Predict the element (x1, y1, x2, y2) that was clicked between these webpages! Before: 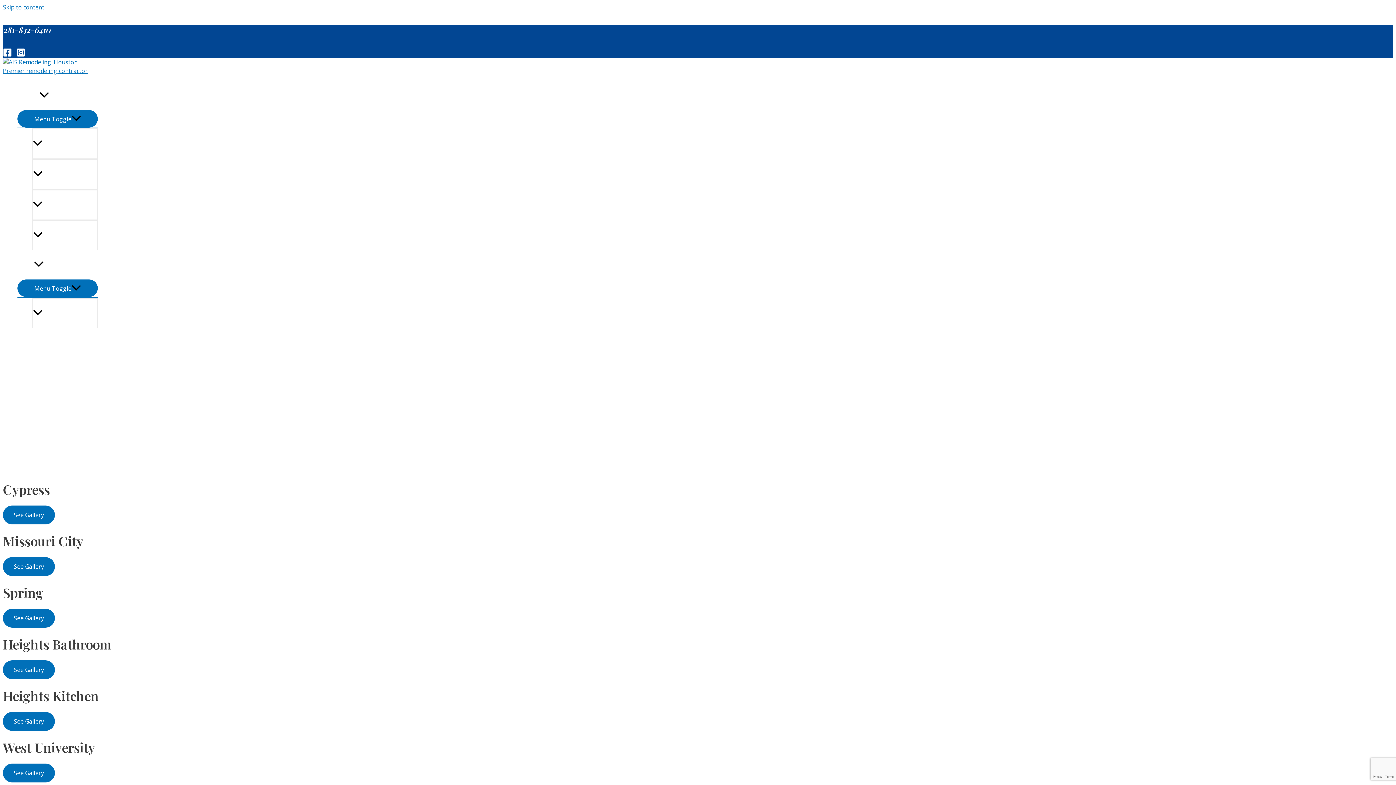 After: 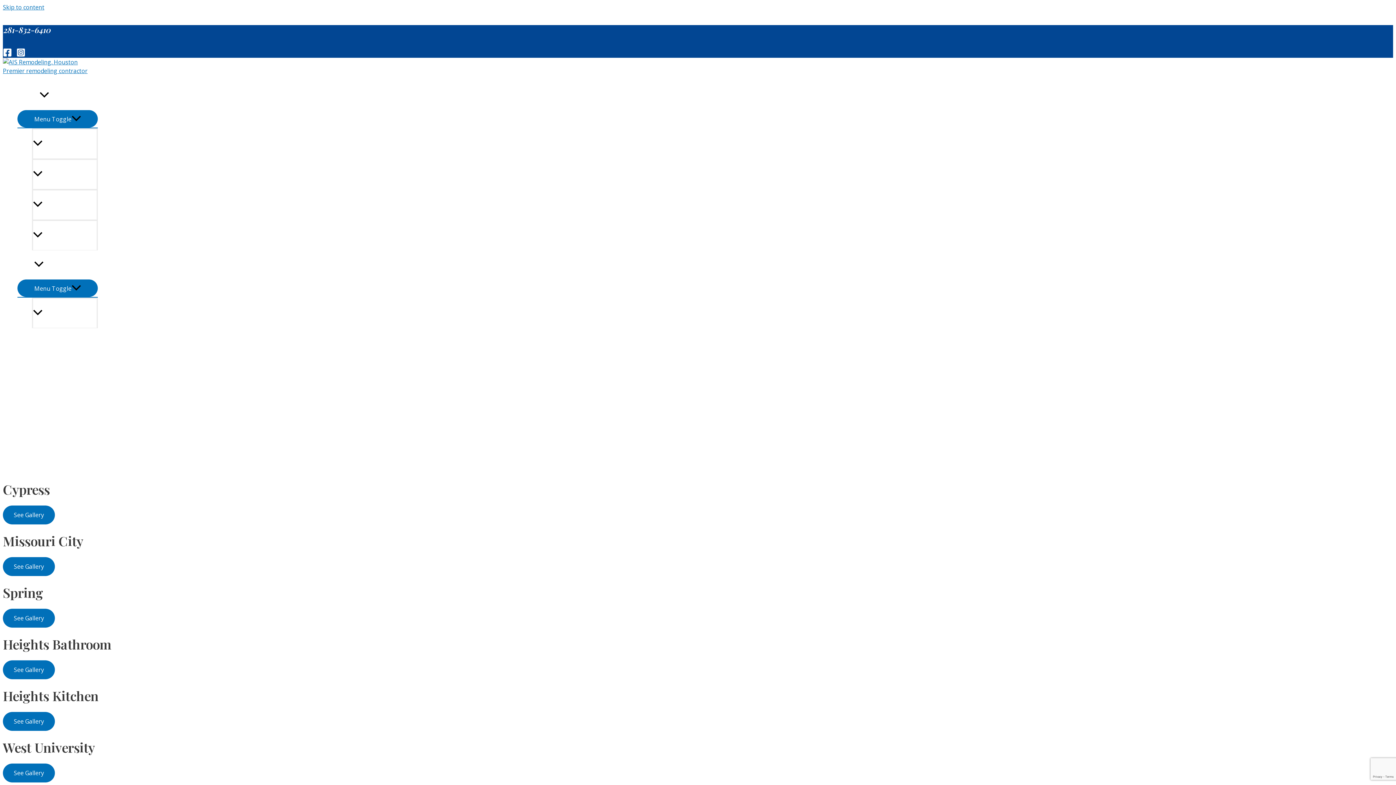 Action: bbox: (2, 50, 12, 58) label: Facebook